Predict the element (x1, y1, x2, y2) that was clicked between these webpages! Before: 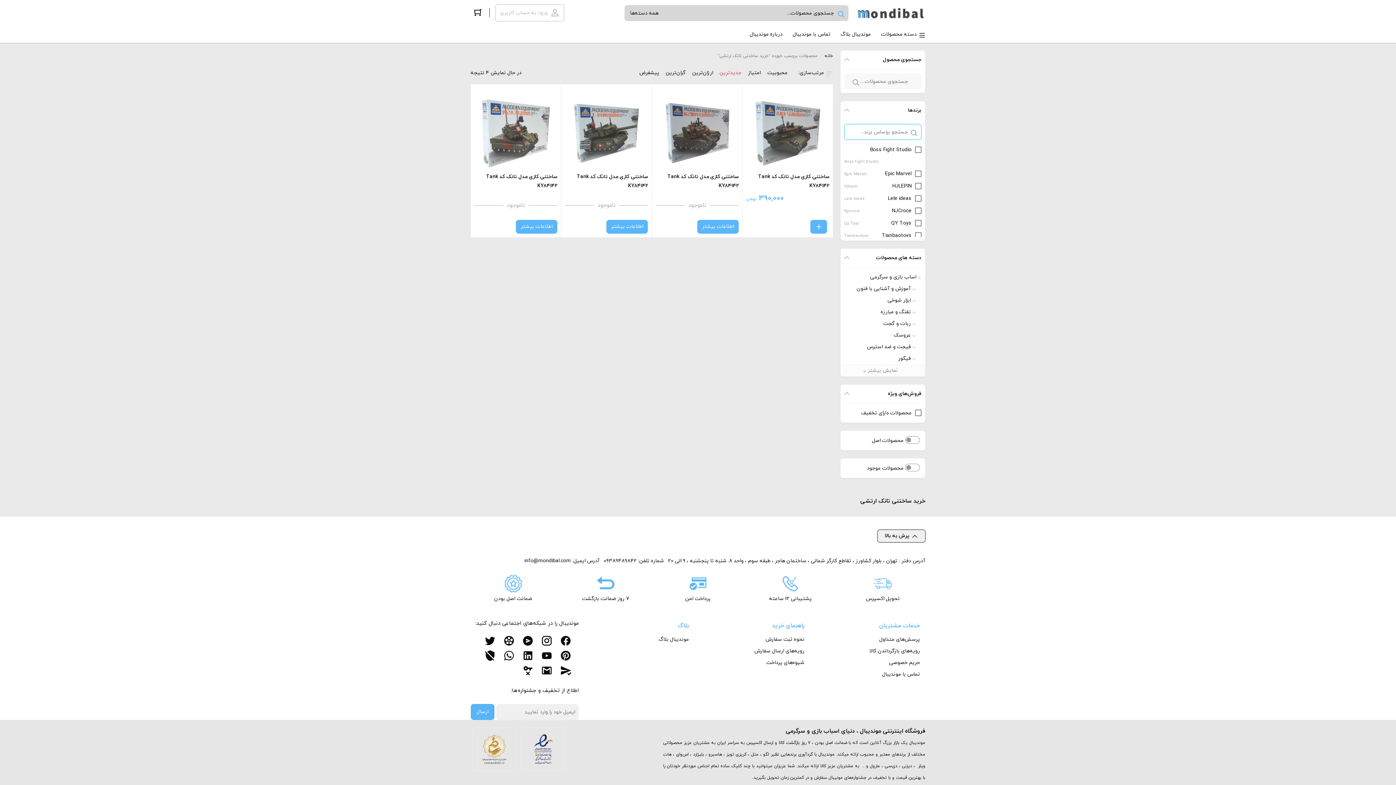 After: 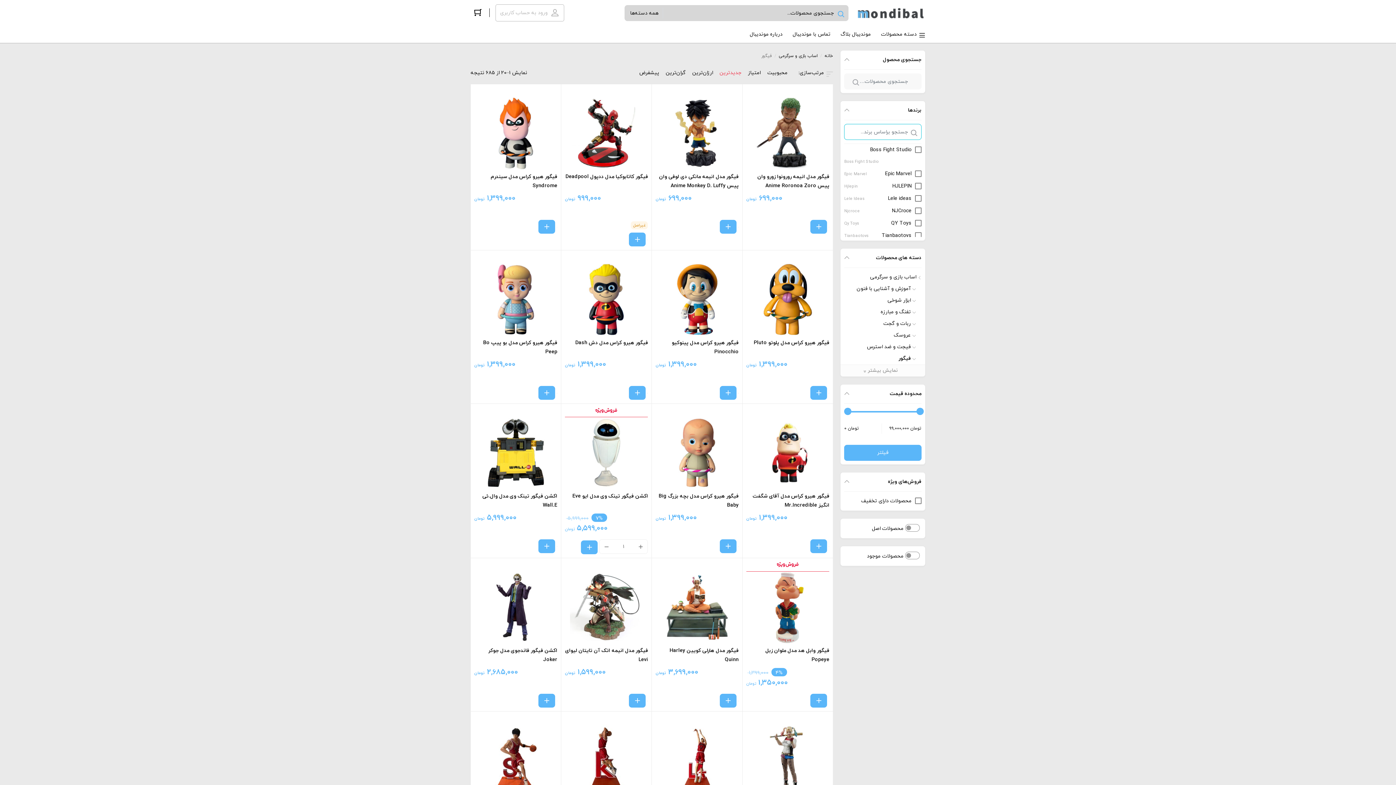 Action: bbox: (898, 353, 916, 364) label: فیگور